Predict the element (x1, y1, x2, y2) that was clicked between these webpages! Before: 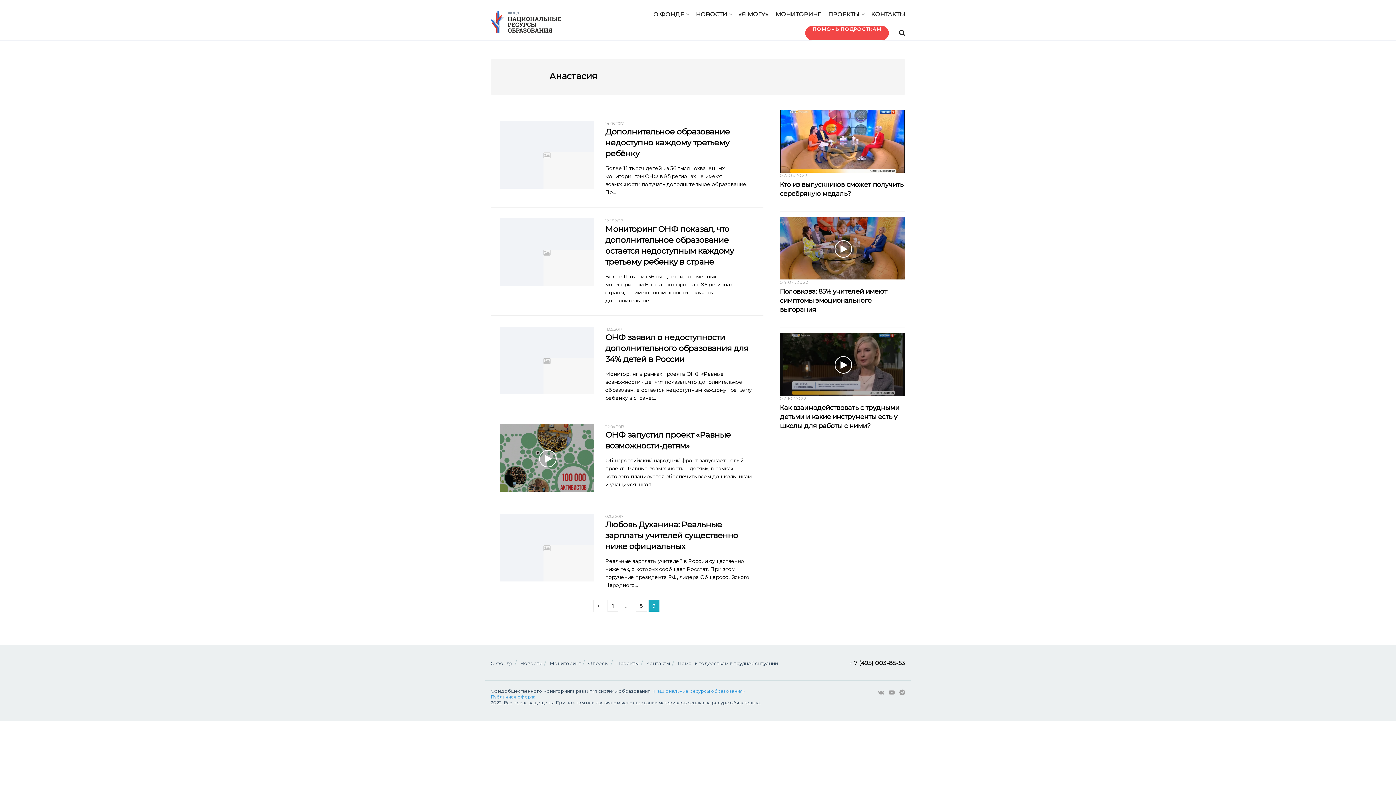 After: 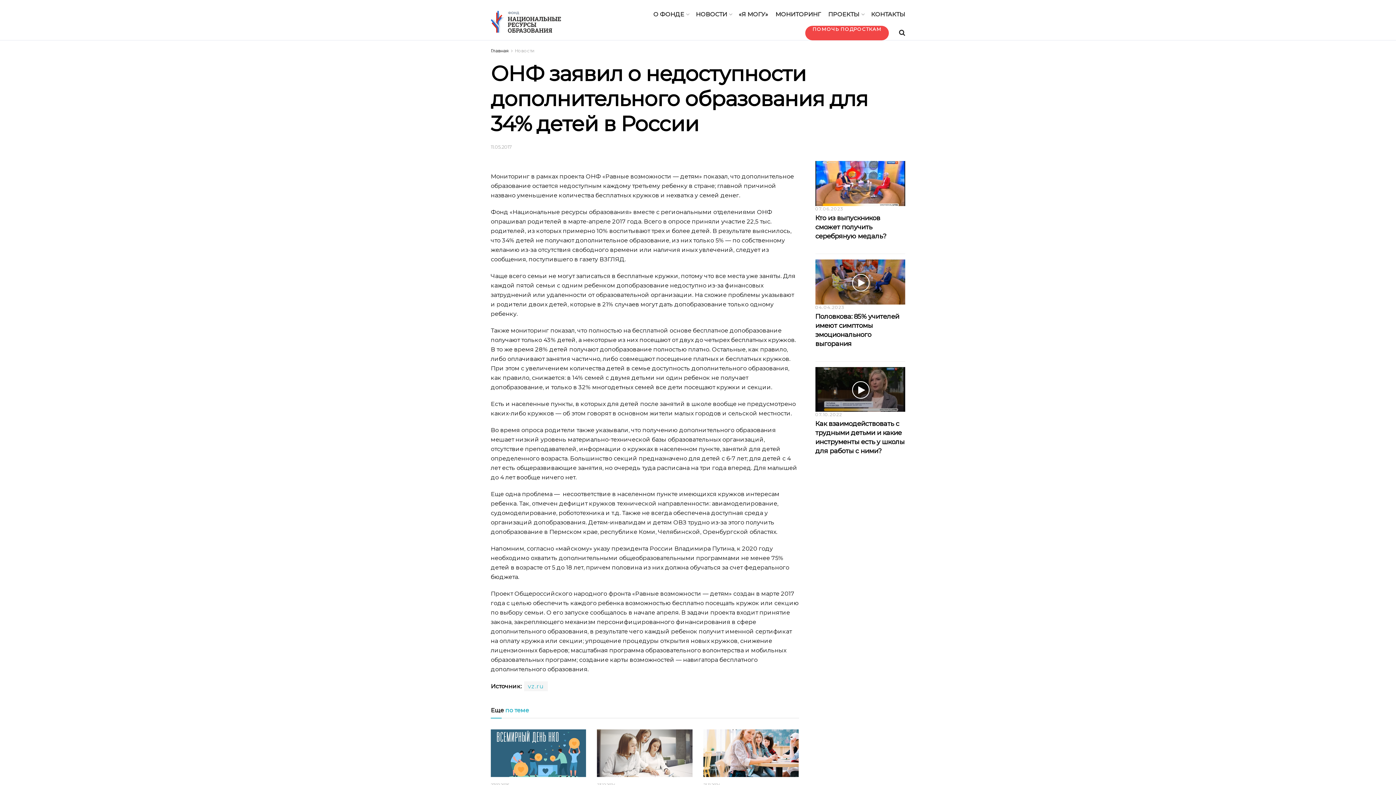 Action: label: 11.05.2017 bbox: (605, 326, 622, 332)